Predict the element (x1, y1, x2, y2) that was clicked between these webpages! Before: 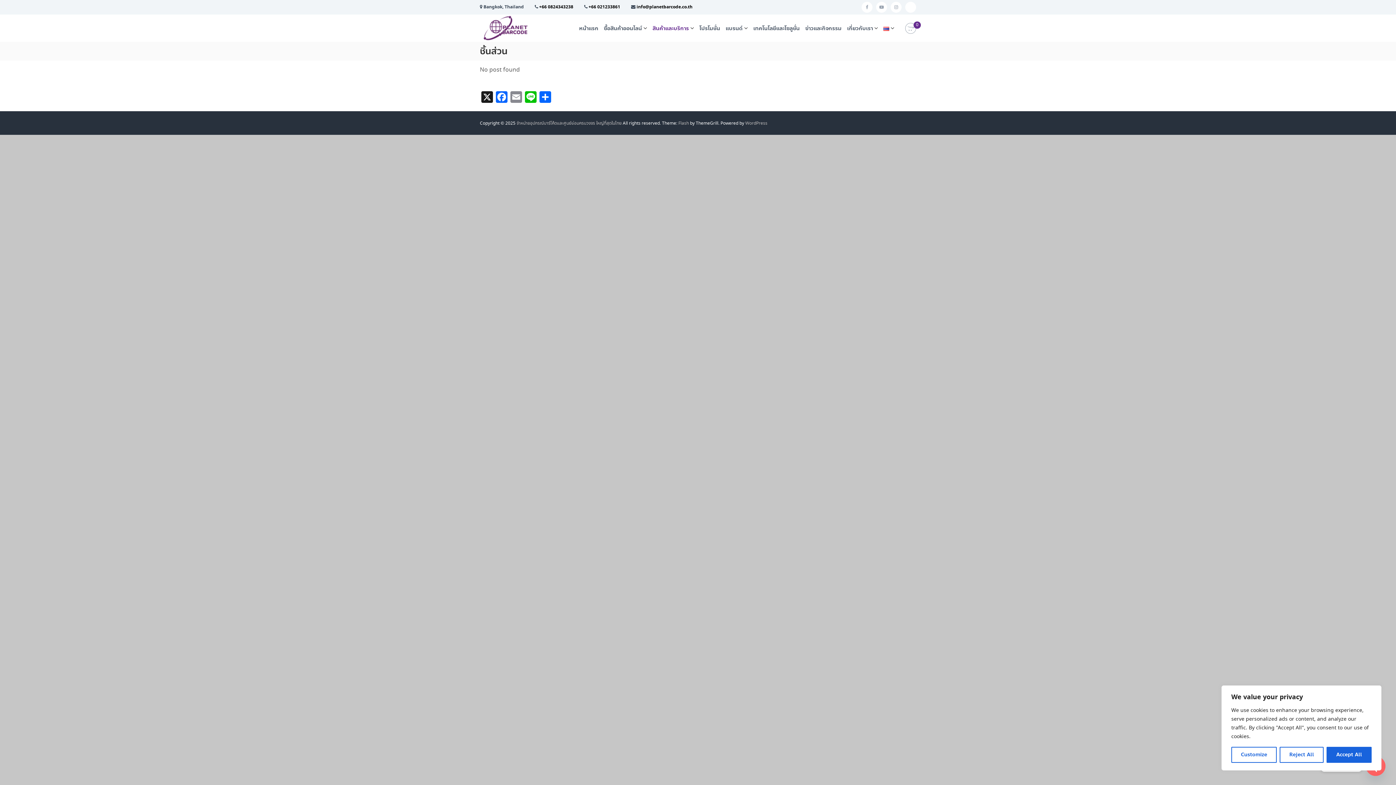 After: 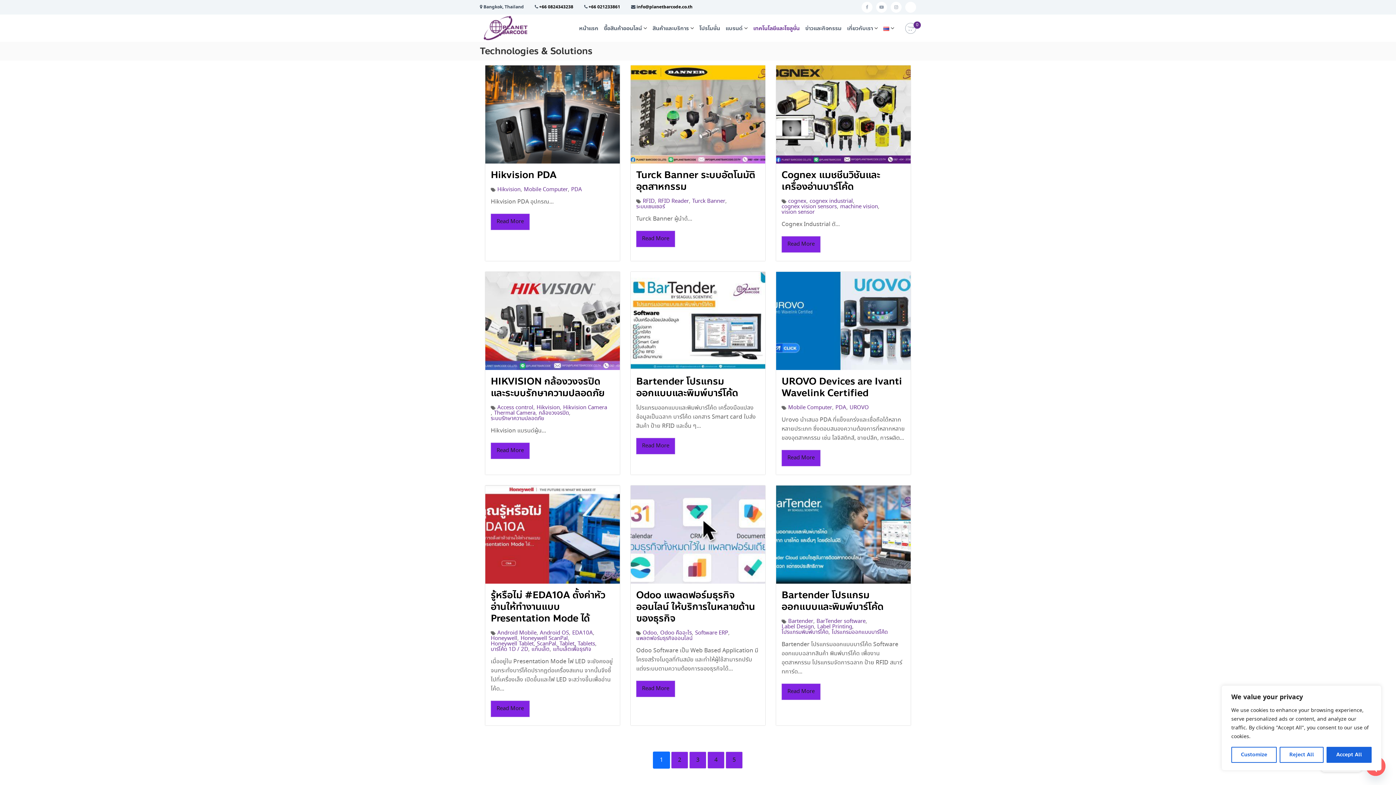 Action: label: เทคโนโลยีและโซลูชั่น bbox: (753, 24, 800, 32)